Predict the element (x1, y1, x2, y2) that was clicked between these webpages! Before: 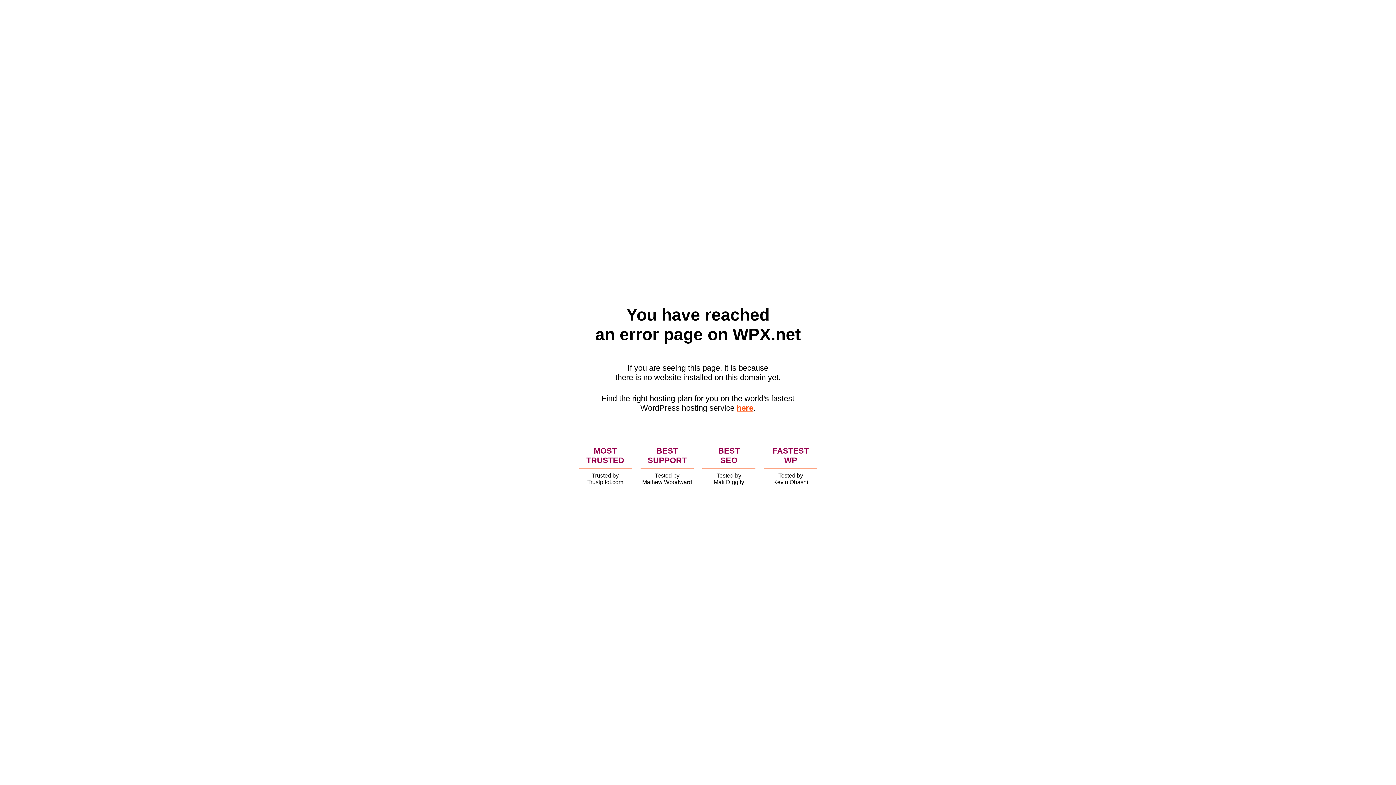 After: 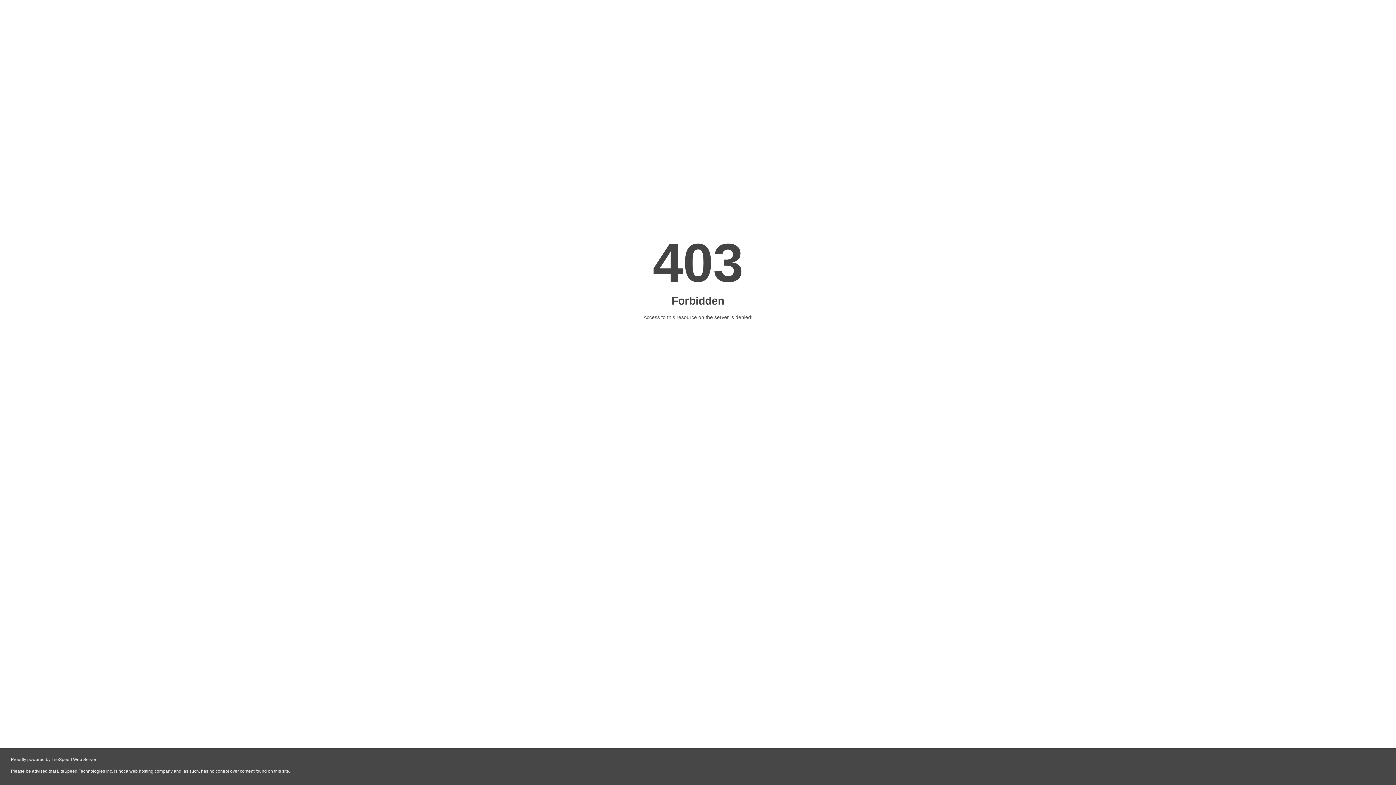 Action: label: here bbox: (736, 403, 753, 412)